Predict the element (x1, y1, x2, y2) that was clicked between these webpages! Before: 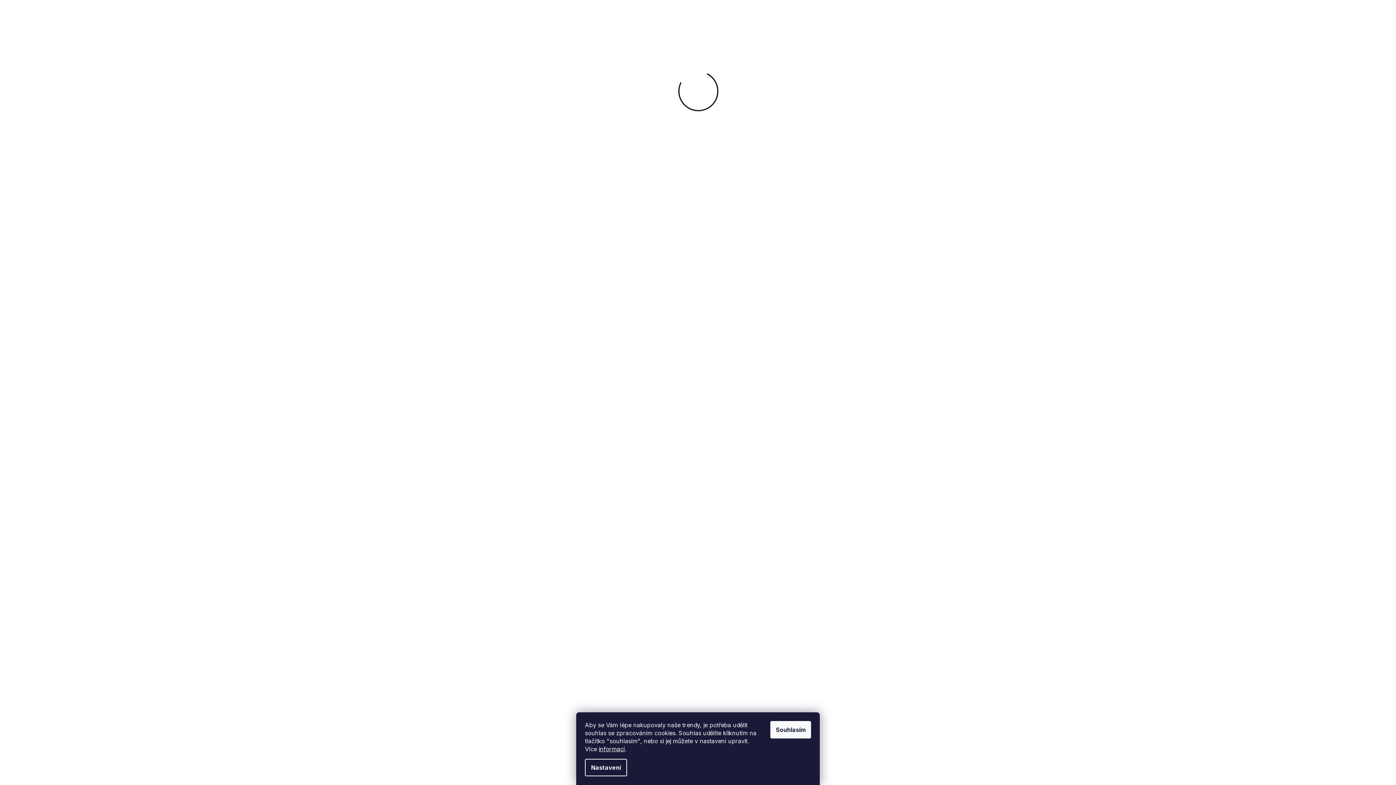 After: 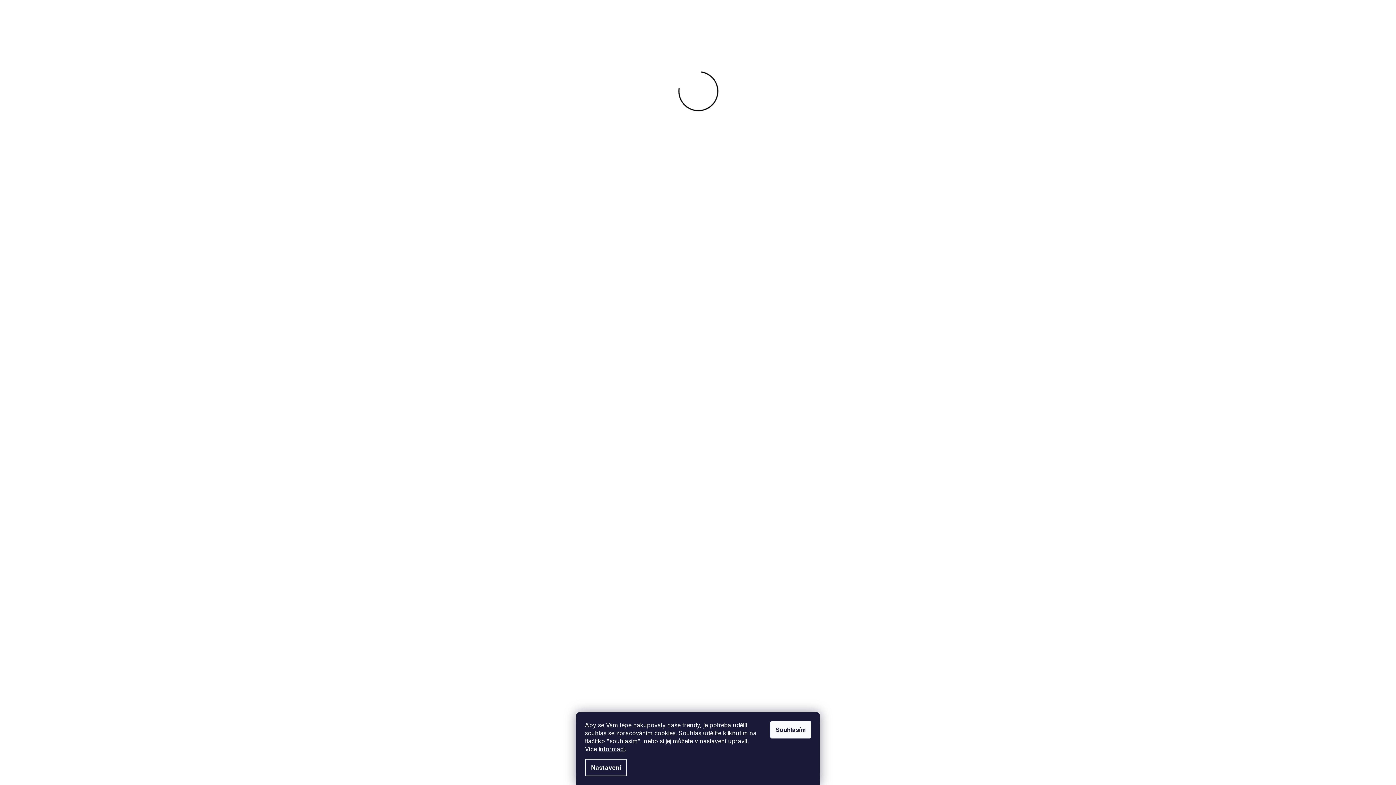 Action: bbox: (598, 745, 625, 753) label: informací